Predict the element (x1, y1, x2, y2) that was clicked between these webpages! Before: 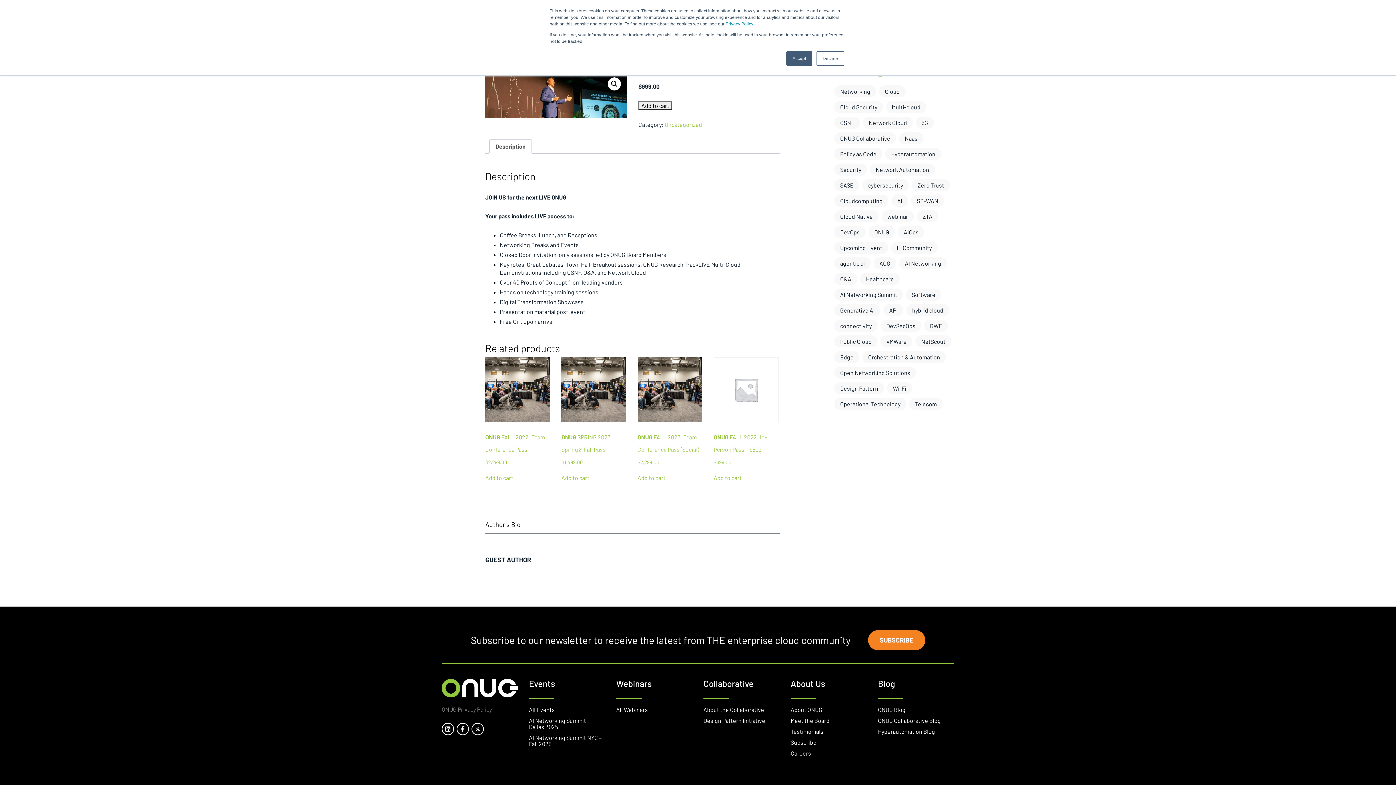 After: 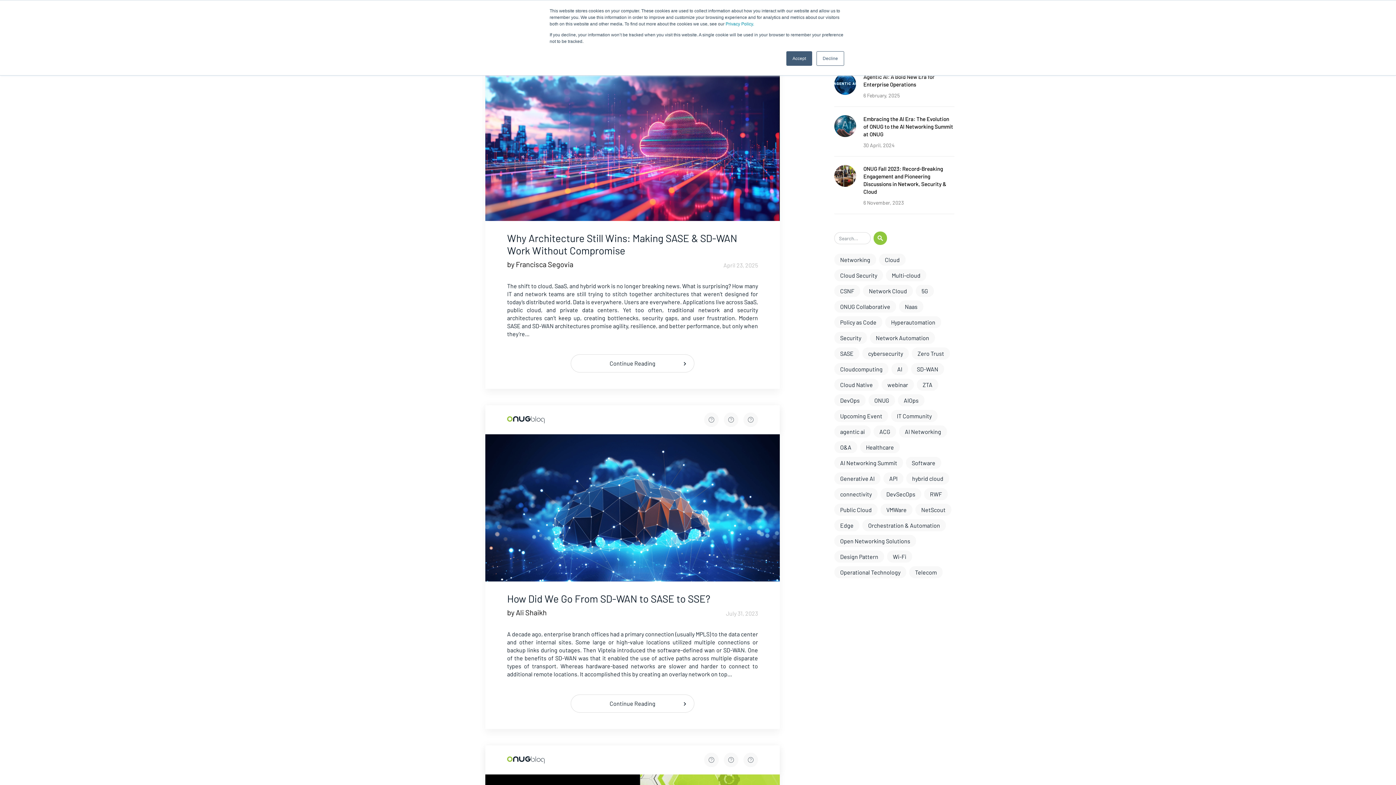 Action: bbox: (834, 179, 859, 191) label: SASE (6 items)